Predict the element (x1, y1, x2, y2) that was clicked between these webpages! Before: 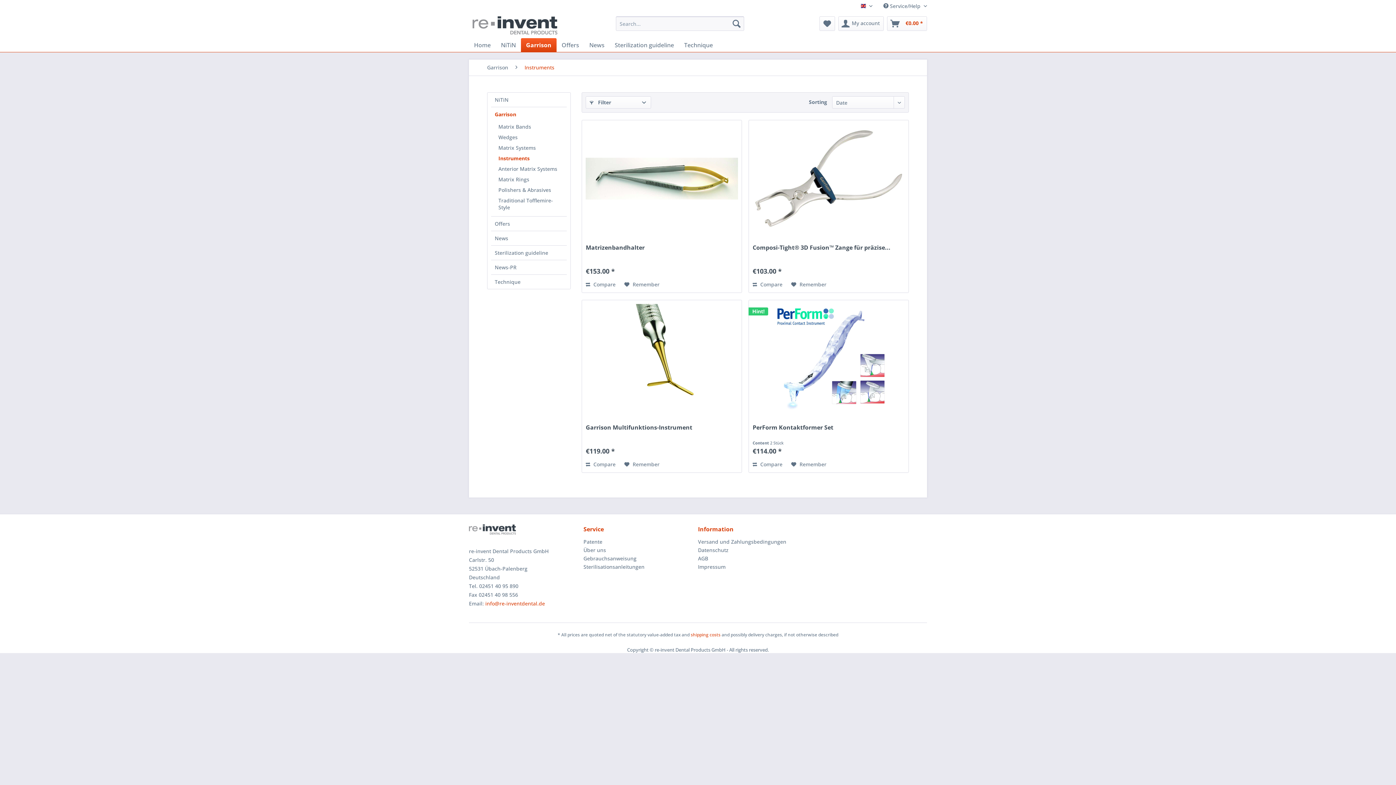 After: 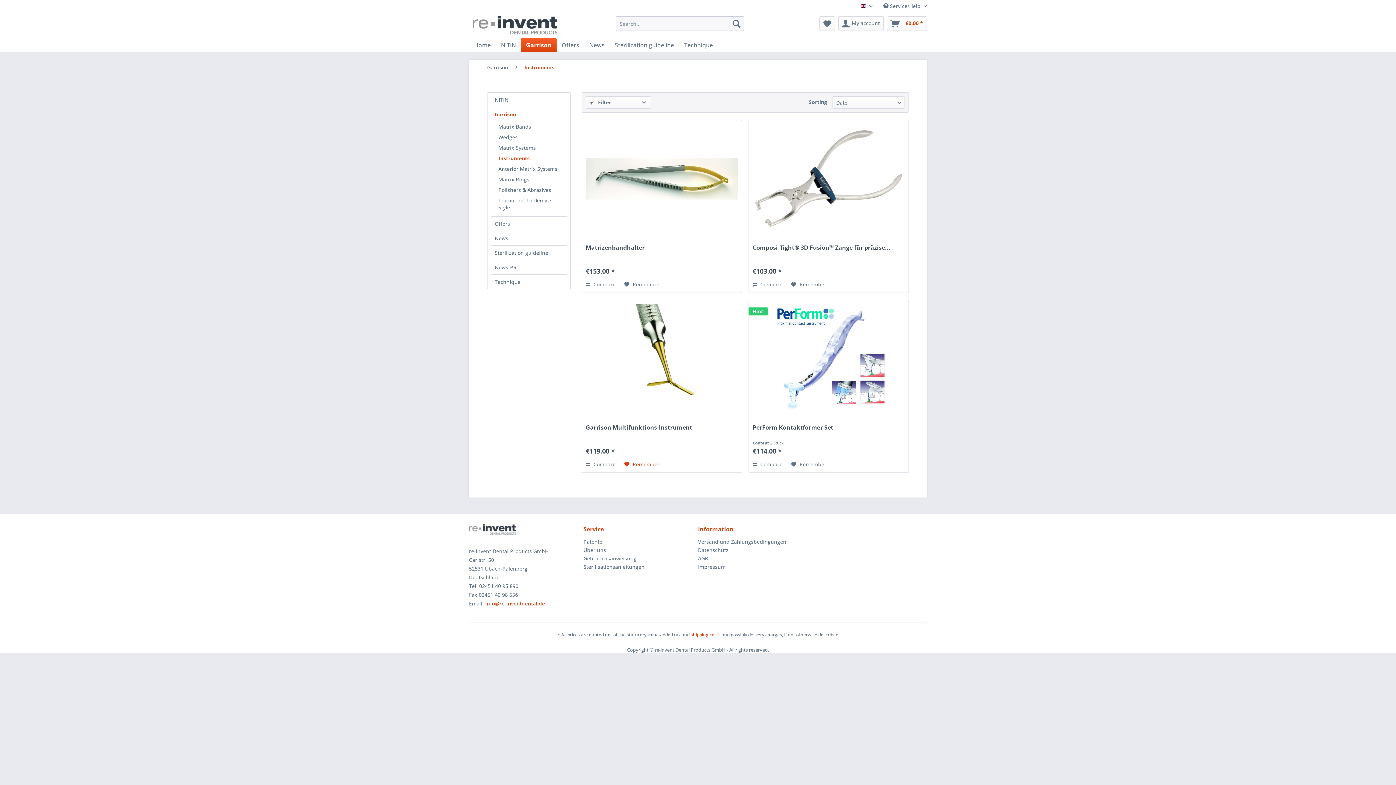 Action: bbox: (624, 460, 659, 468) label: Add to wish list